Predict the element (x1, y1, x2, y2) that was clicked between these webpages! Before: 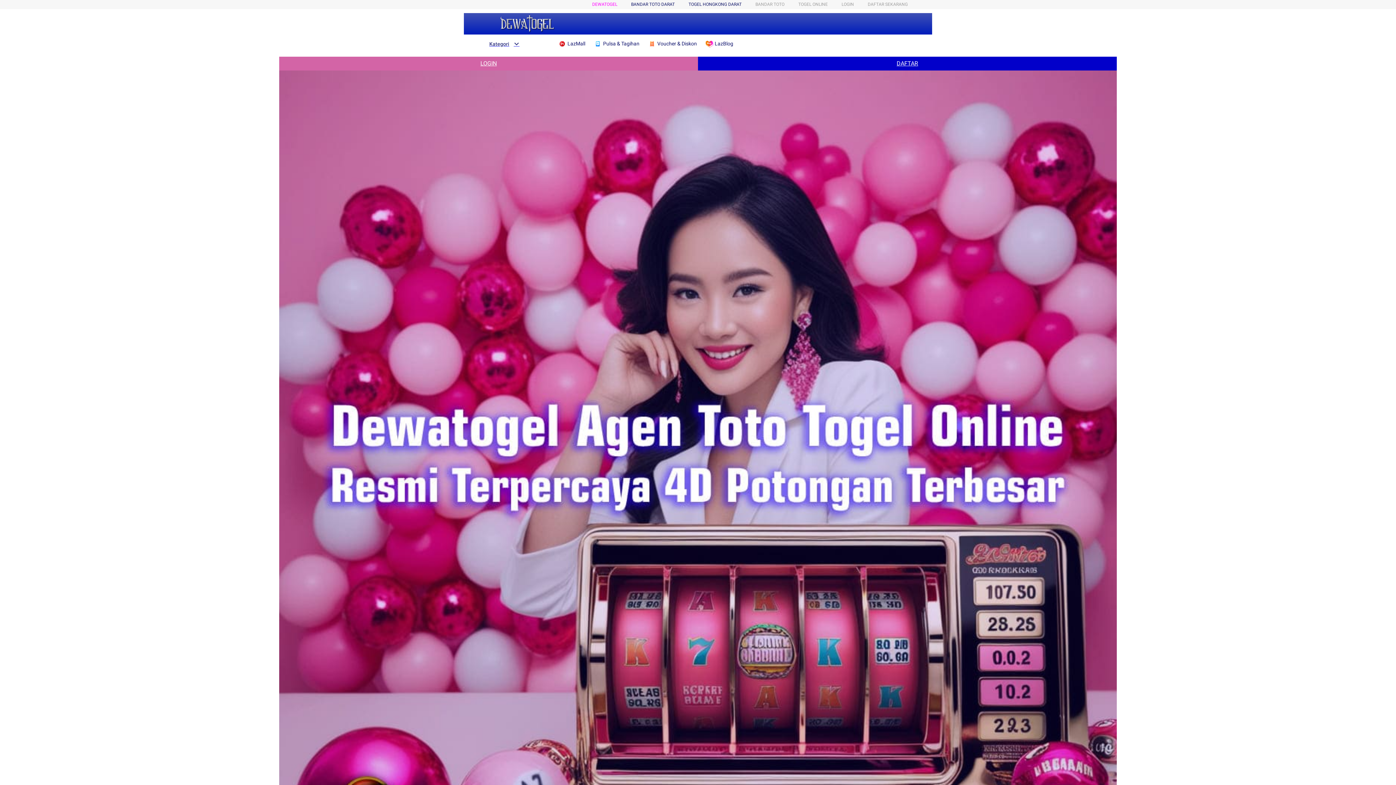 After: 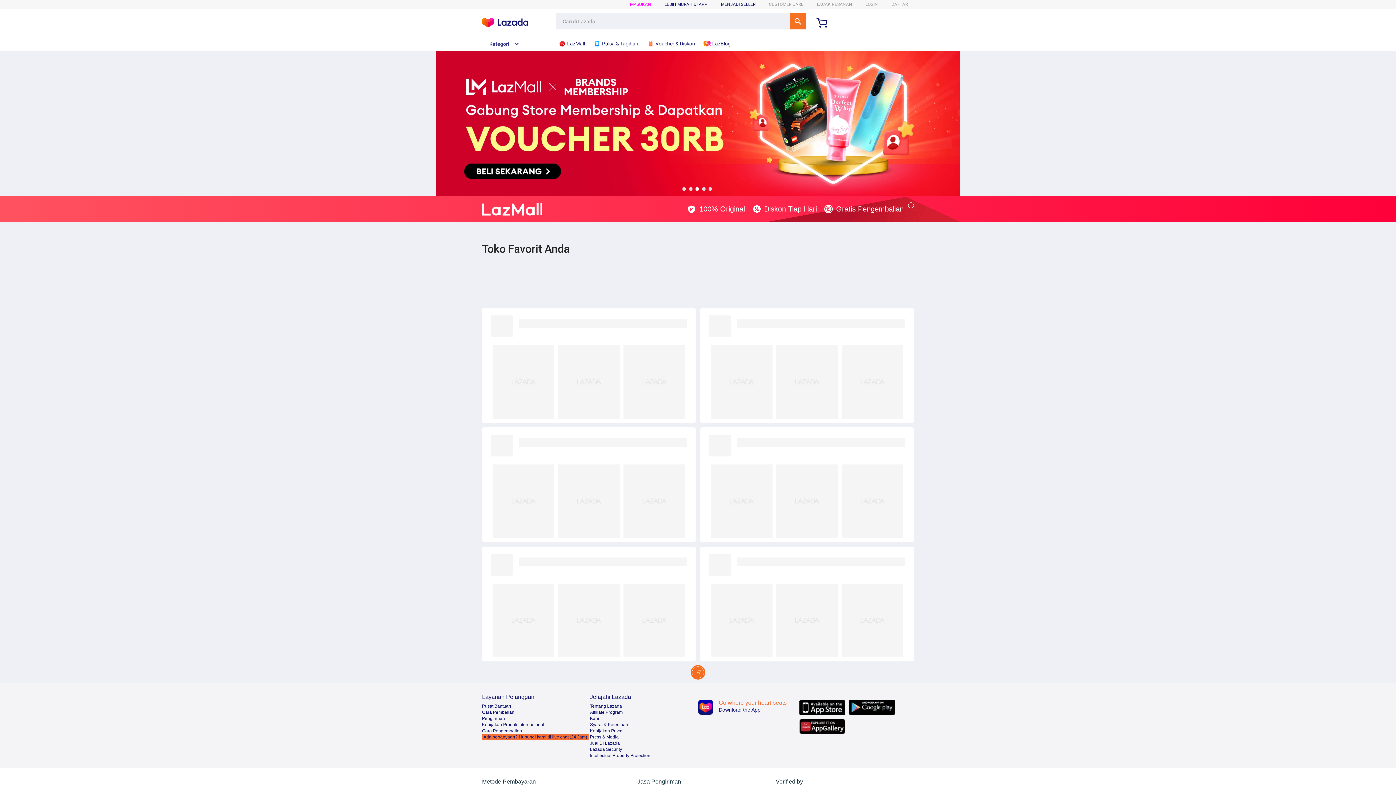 Action: bbox: (558, 36, 589, 50) label:  LazMall